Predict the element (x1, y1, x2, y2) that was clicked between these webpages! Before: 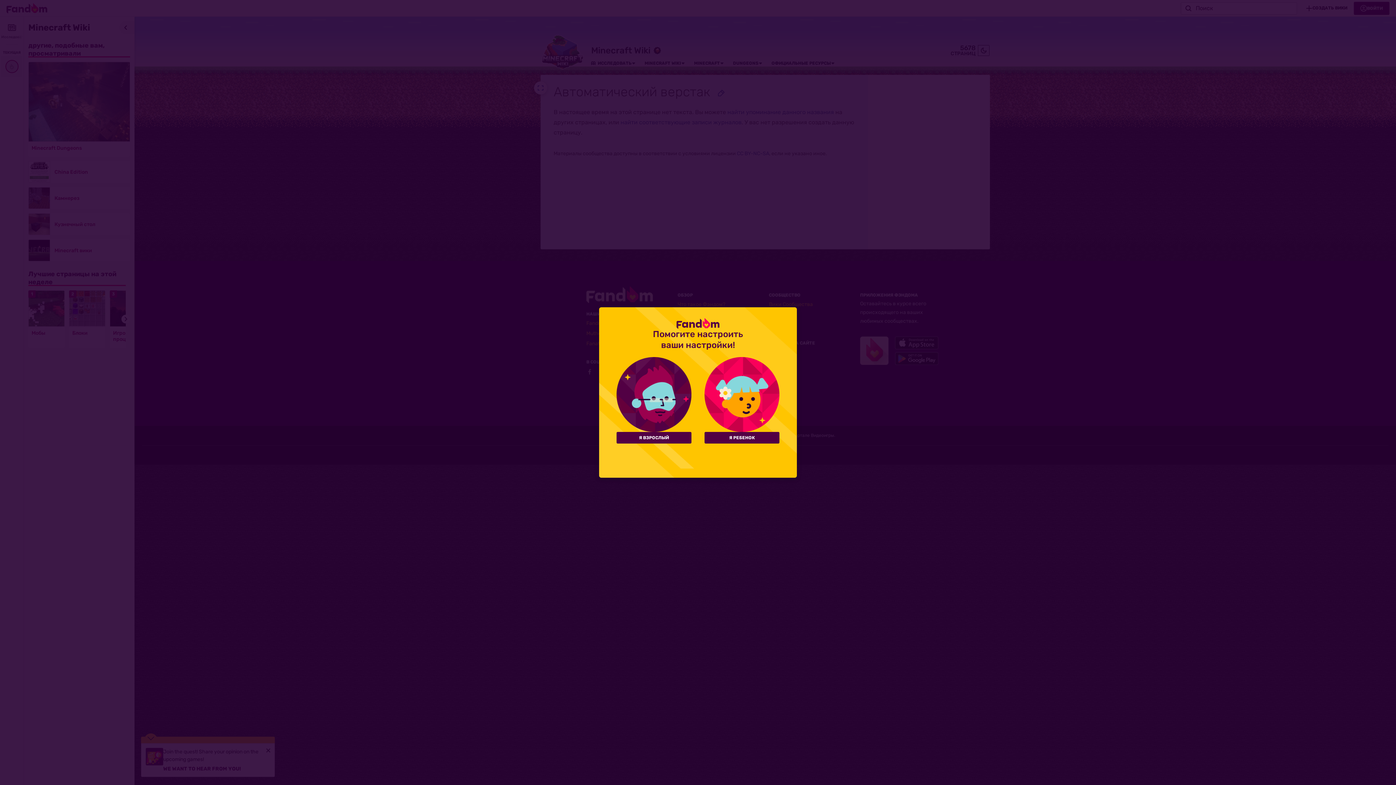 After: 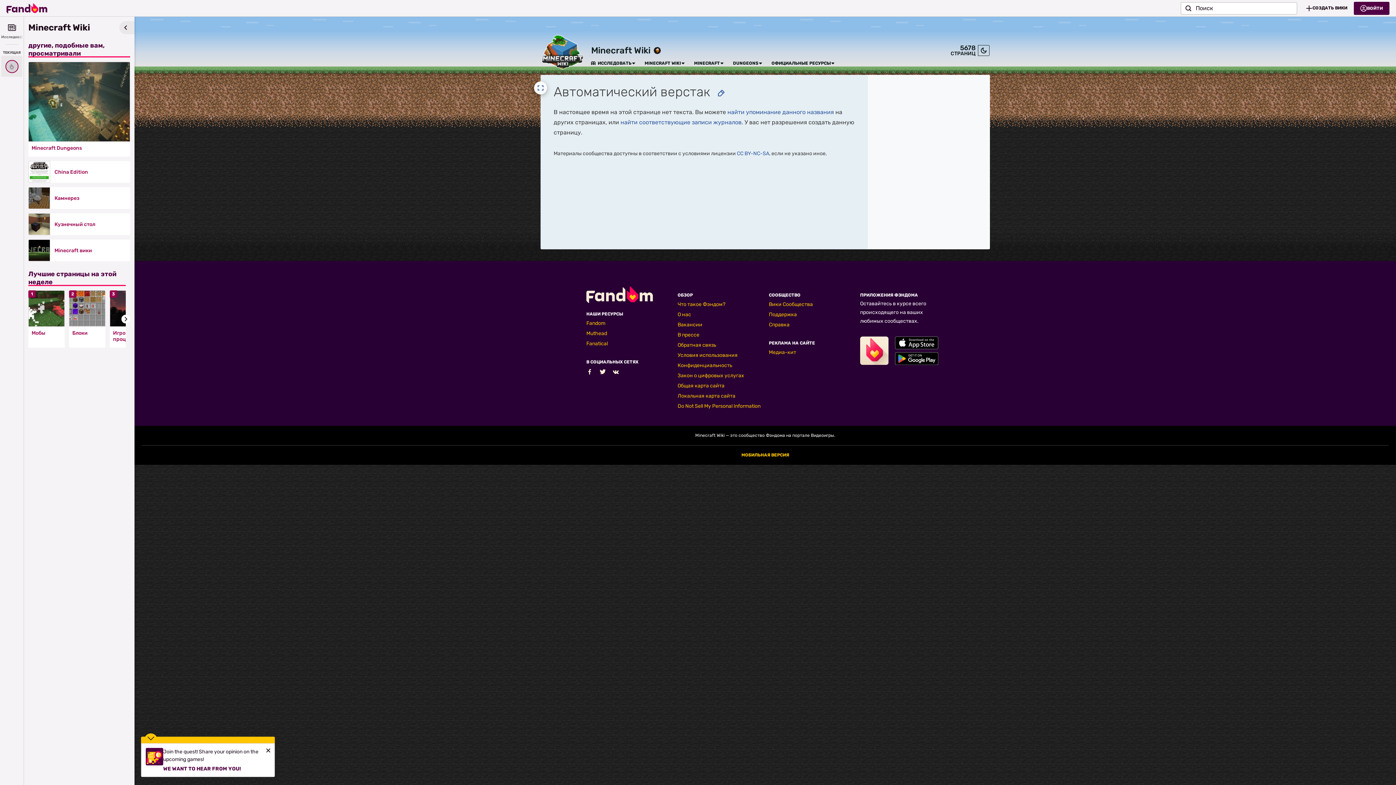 Action: label: Я РЕБЕНОК bbox: (704, 432, 779, 443)